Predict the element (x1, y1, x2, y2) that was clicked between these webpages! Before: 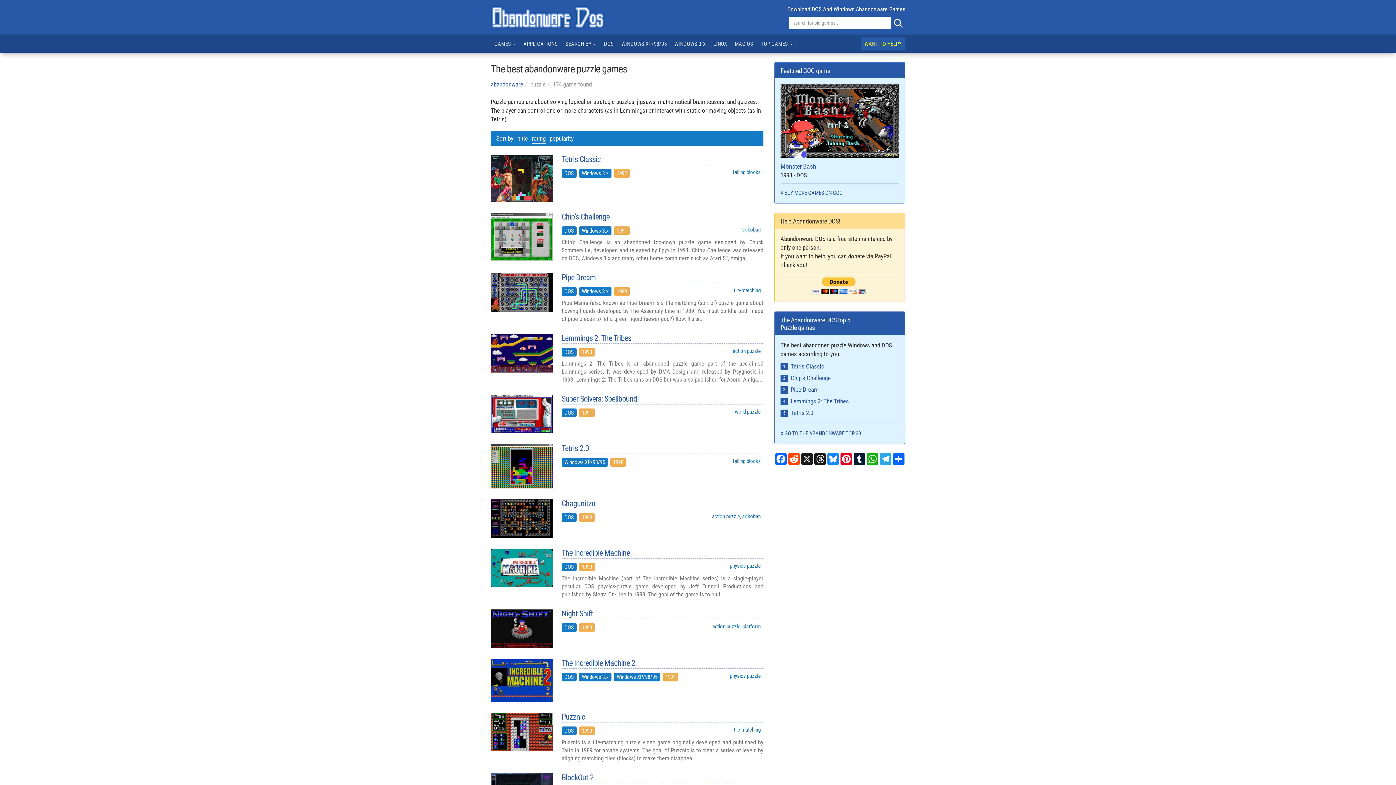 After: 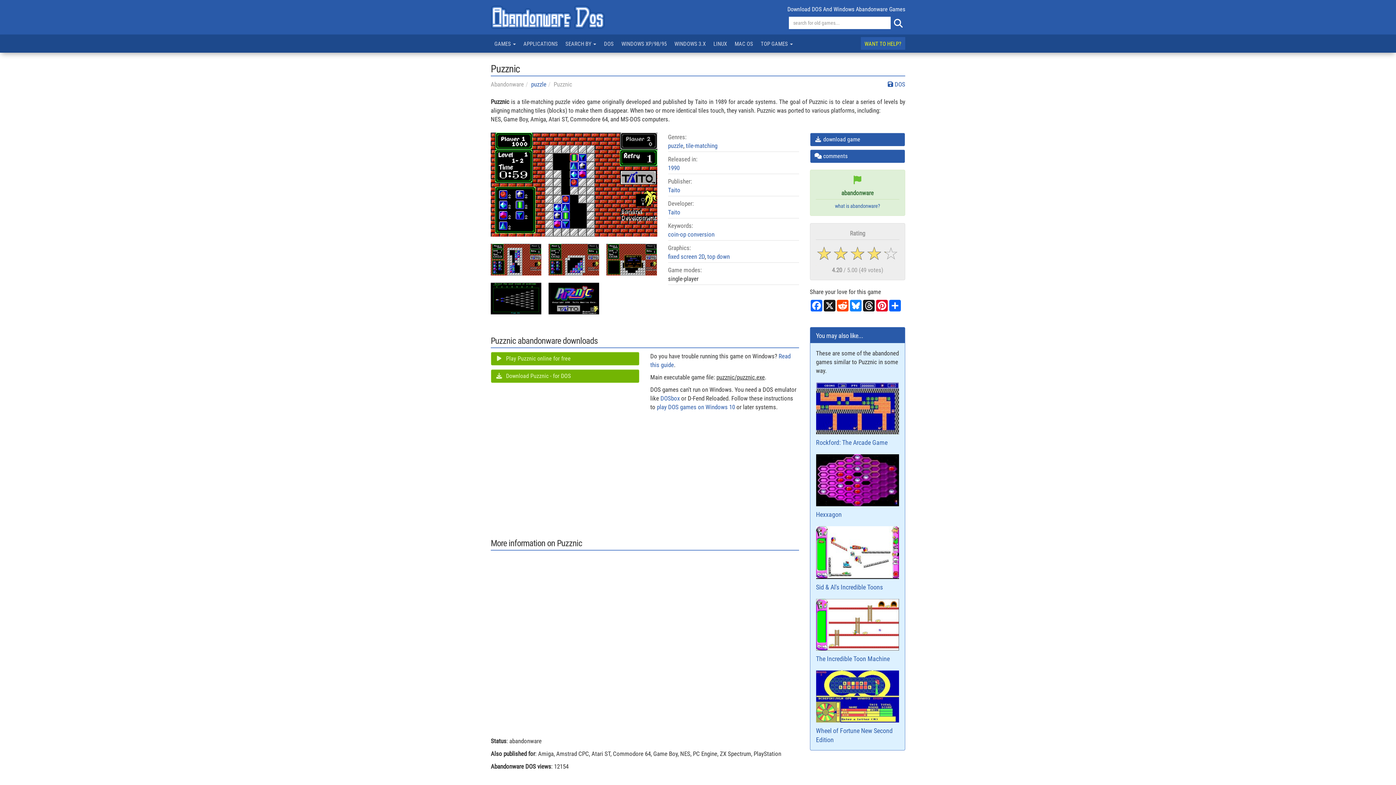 Action: bbox: (490, 712, 550, 751)